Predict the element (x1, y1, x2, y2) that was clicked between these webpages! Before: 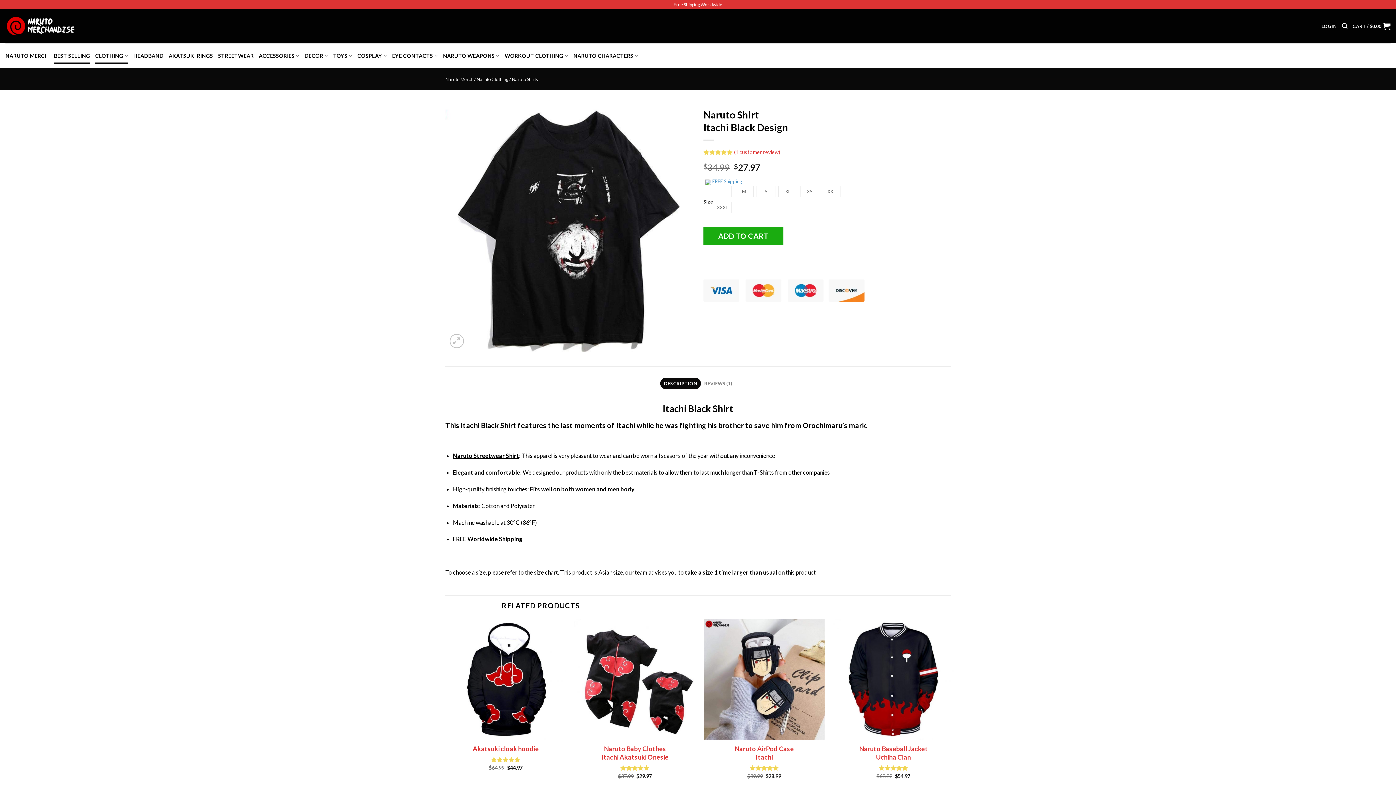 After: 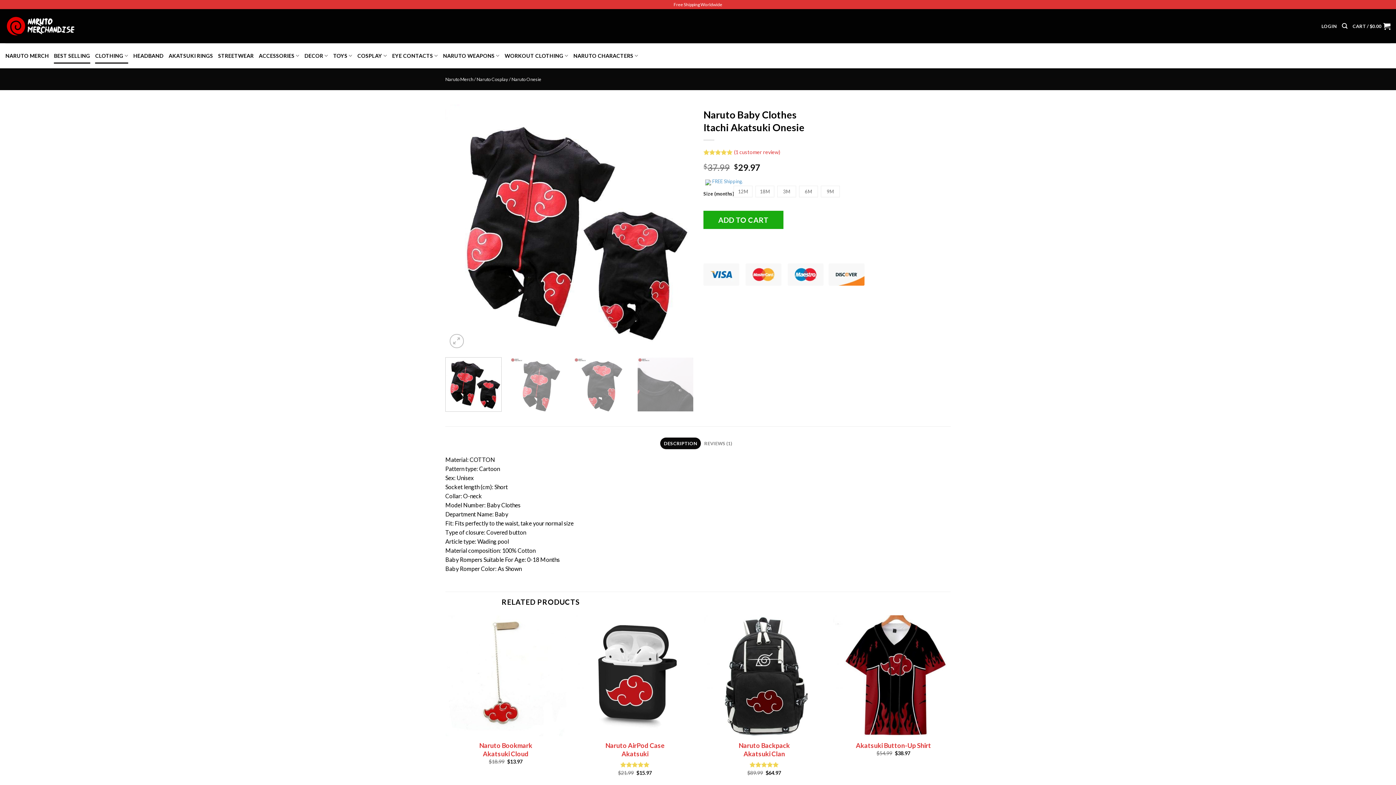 Action: label: Naruto Baby Clothes
Itachi Akatsuki Onesie bbox: (601, 745, 668, 761)